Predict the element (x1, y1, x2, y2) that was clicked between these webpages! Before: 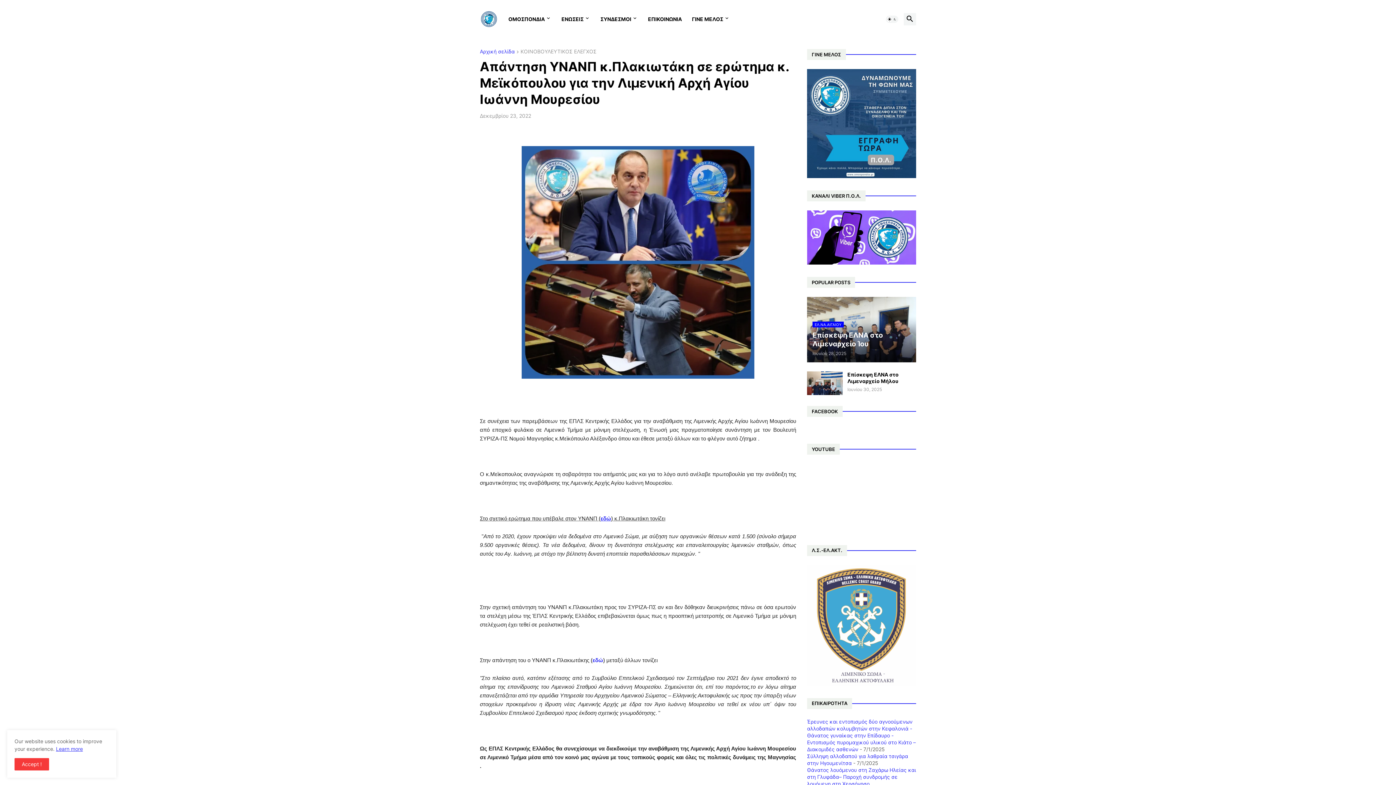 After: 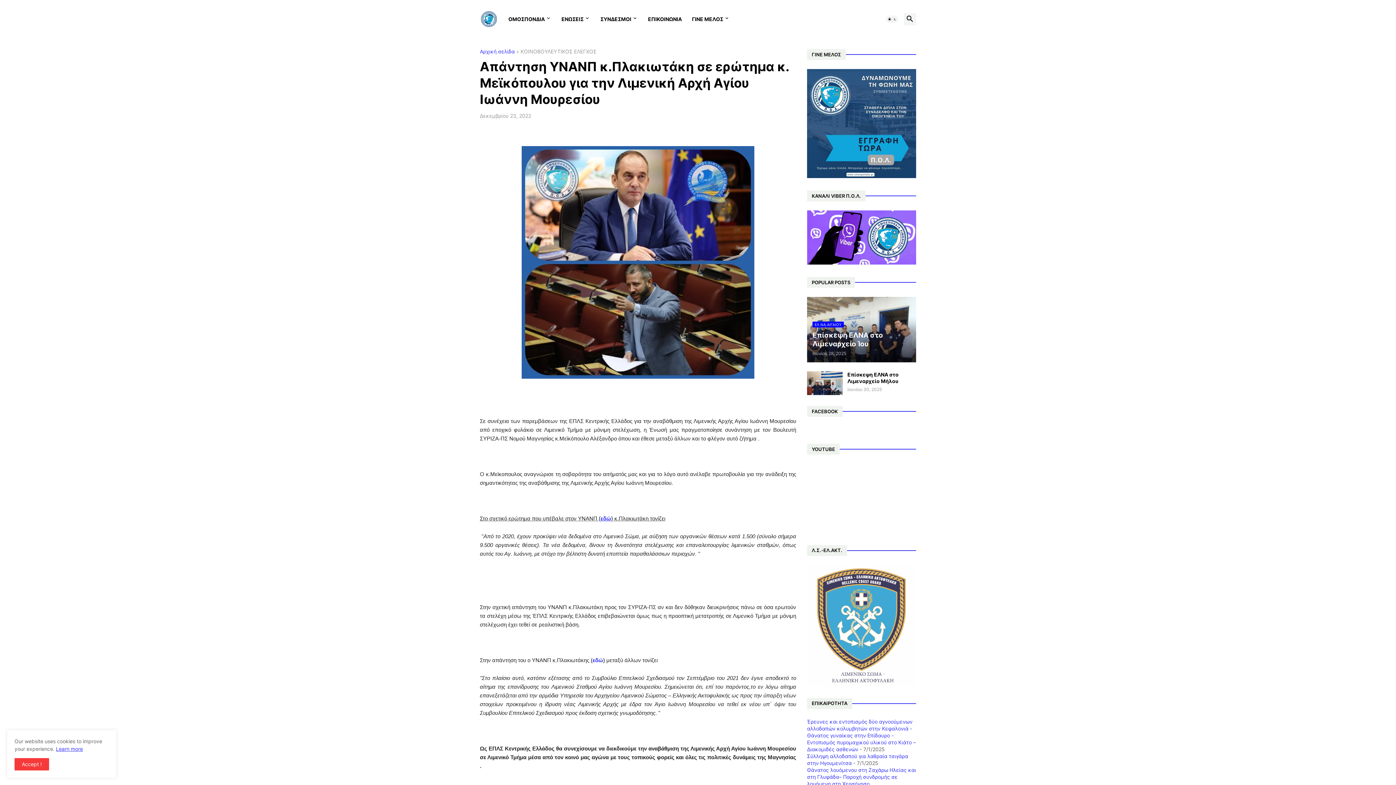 Action: bbox: (600, 515, 611, 521) label: εδώ